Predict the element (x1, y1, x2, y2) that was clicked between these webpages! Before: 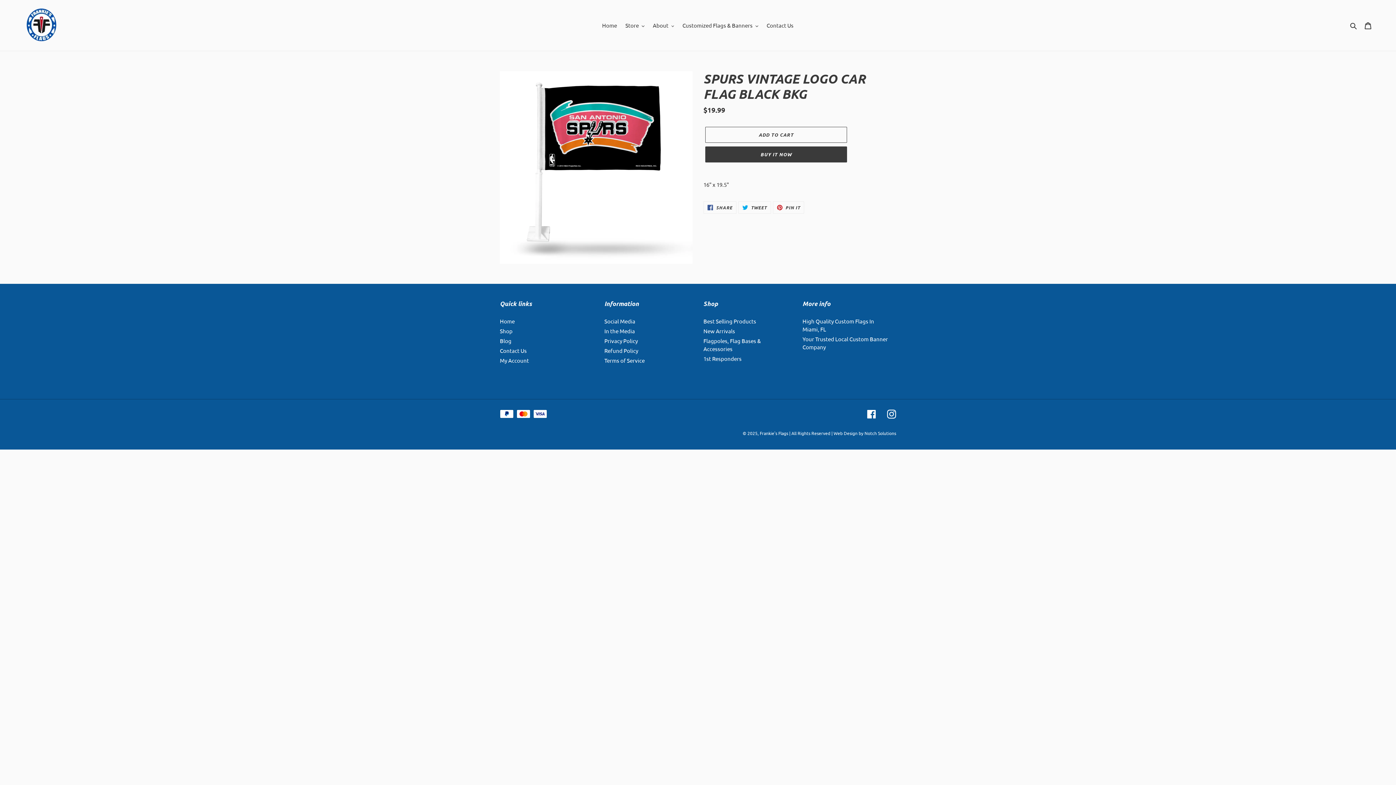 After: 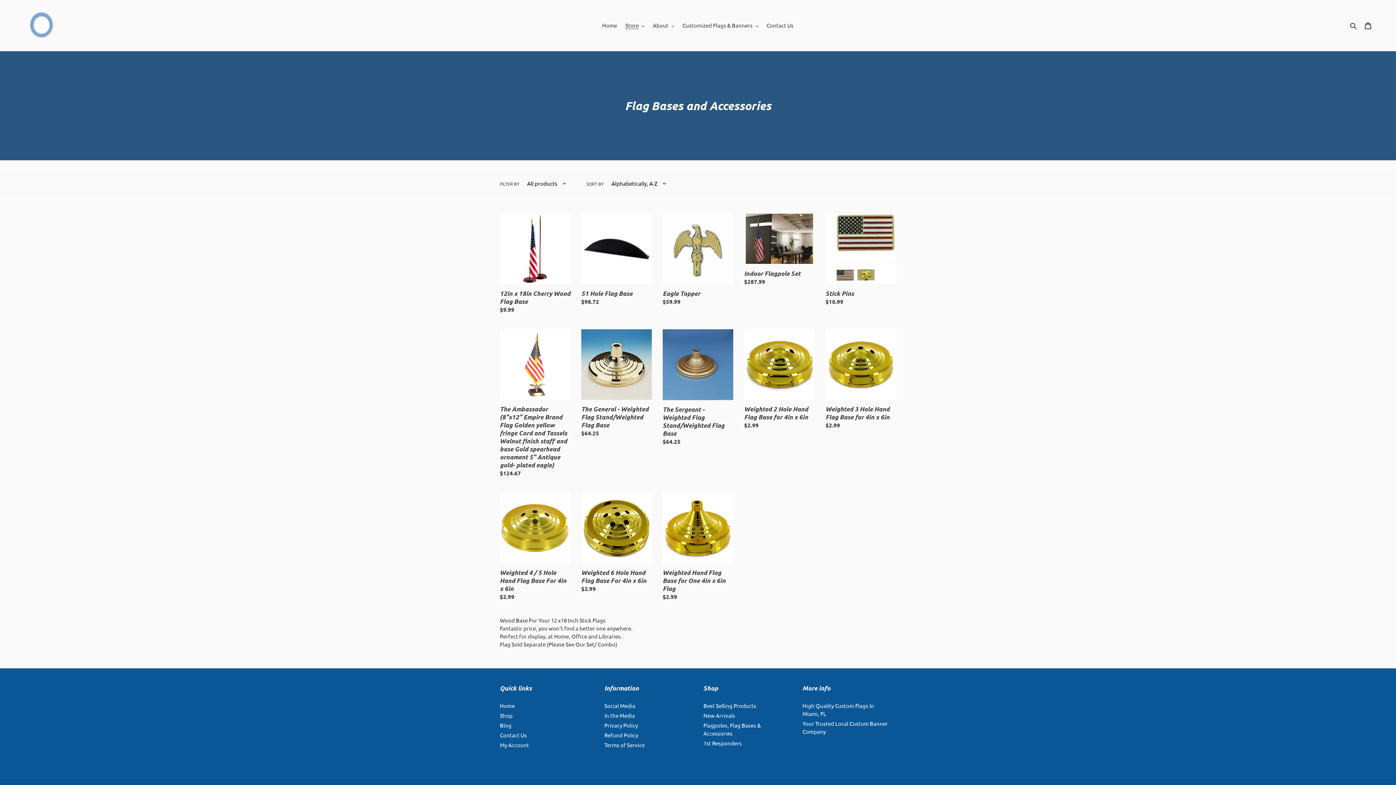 Action: label: Flagpoles, Flag Bases & Accessories bbox: (703, 337, 761, 352)